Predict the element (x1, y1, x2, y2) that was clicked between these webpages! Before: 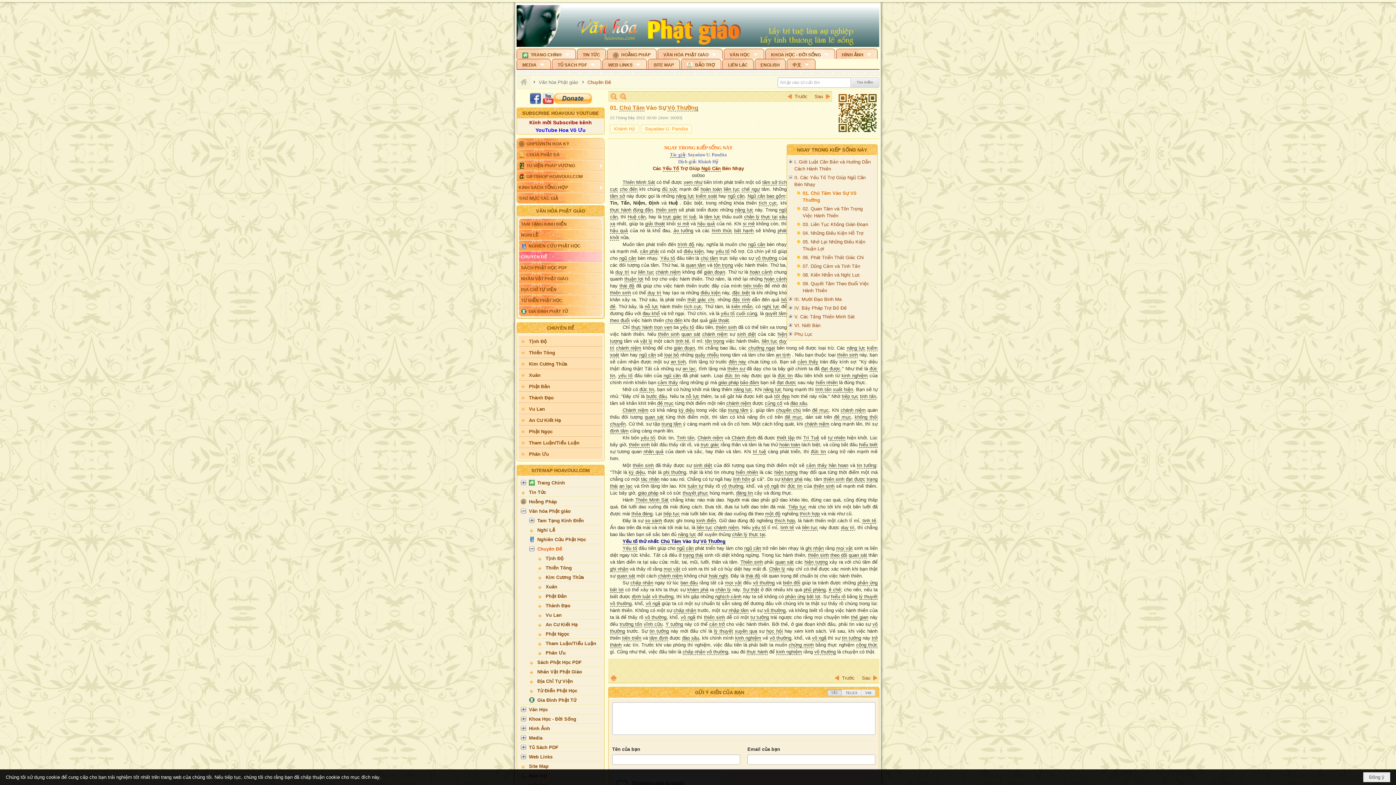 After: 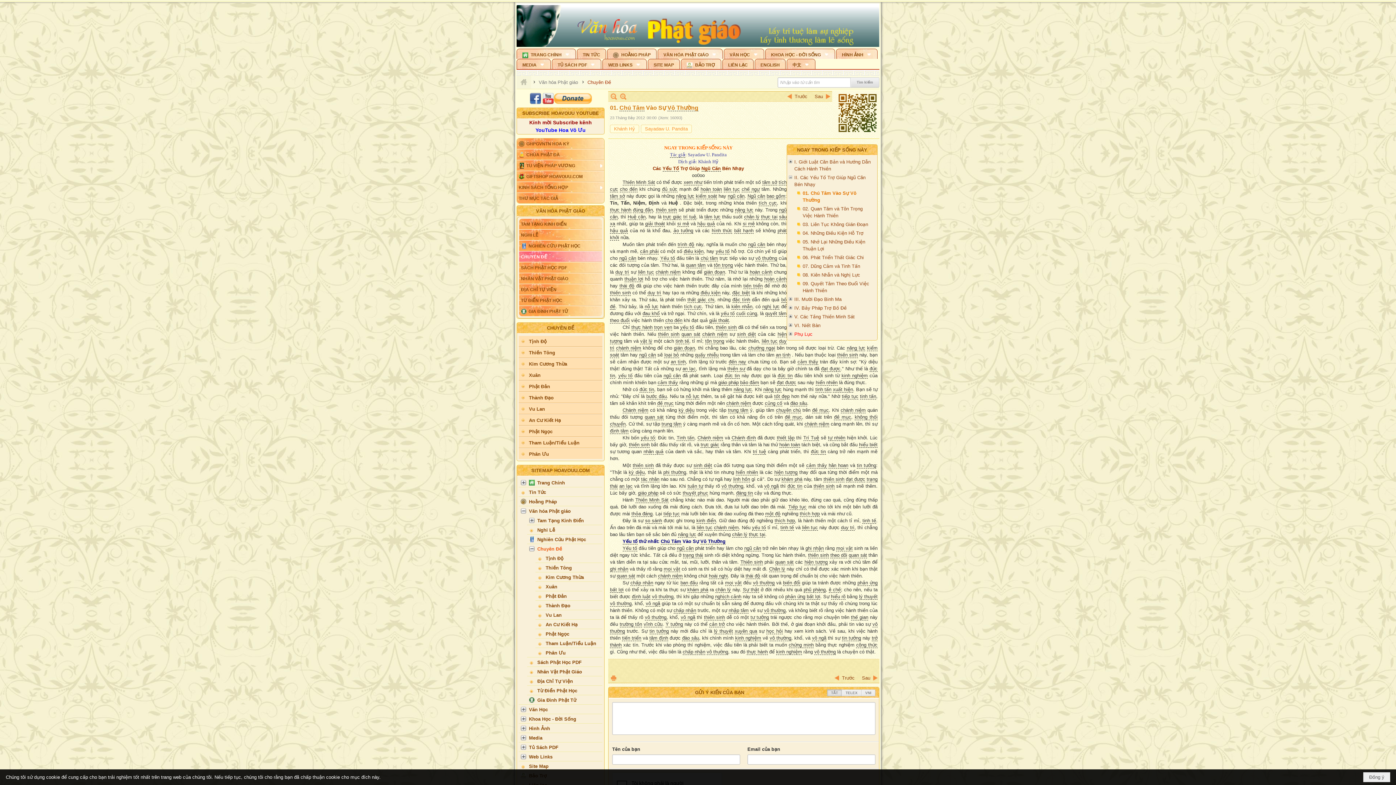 Action: label: Phụ Lục bbox: (789, 223, 875, 232)